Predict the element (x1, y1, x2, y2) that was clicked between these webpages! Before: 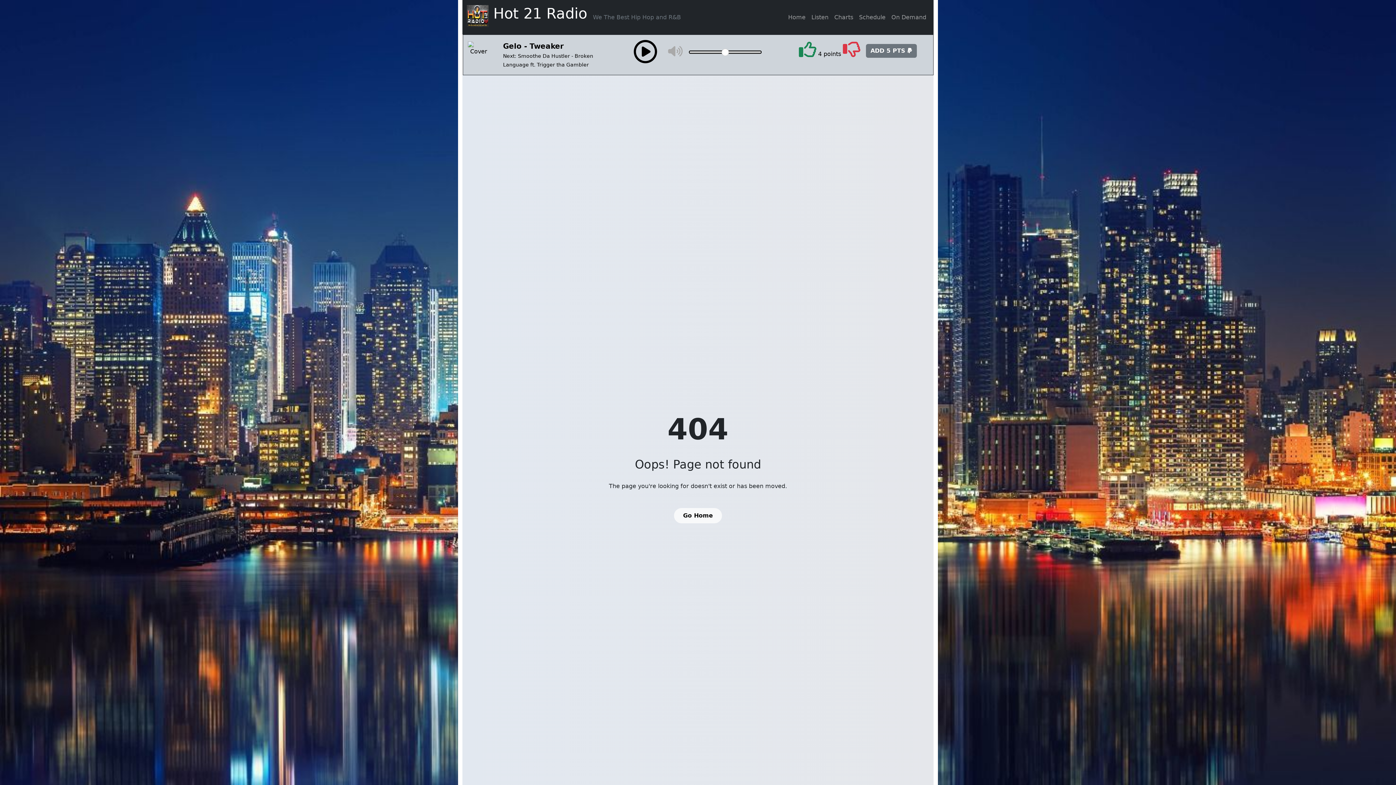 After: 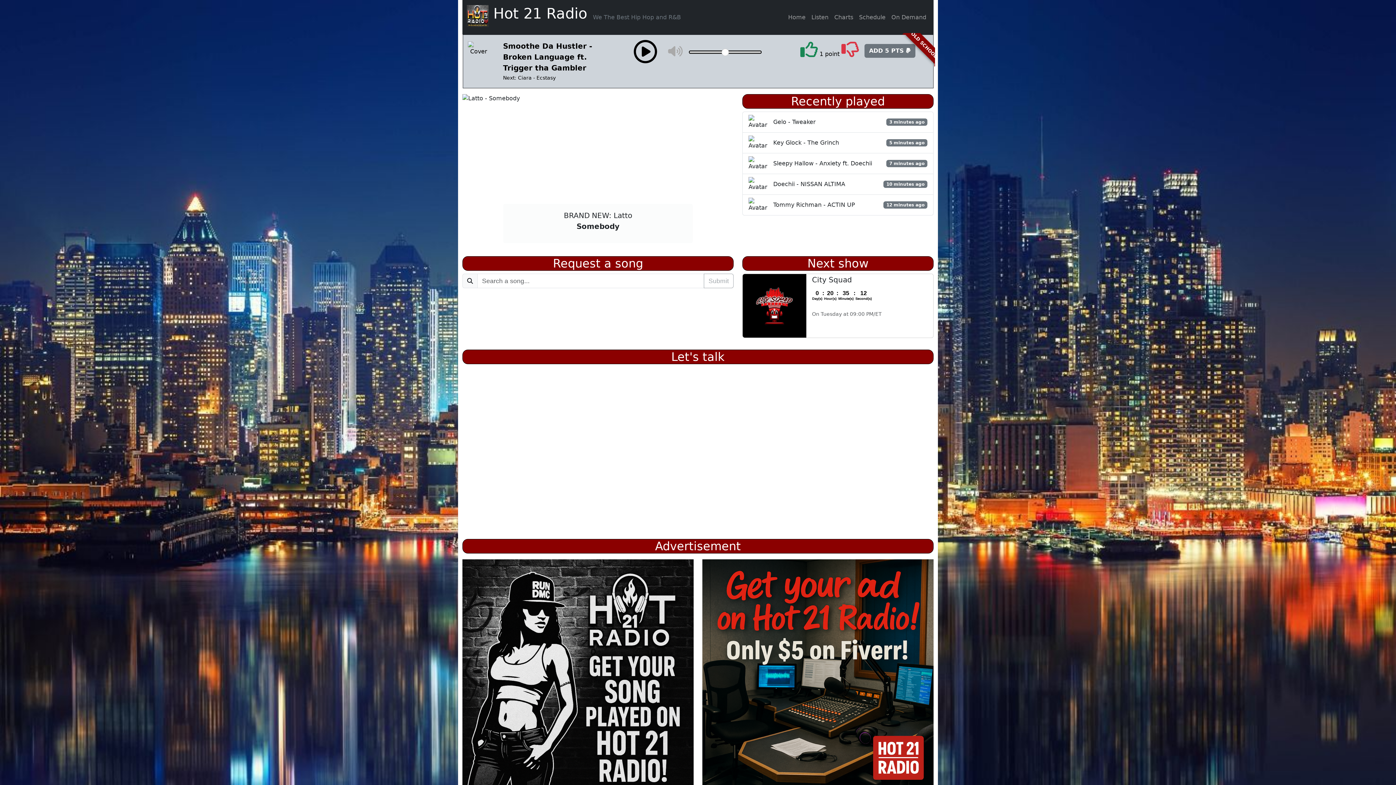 Action: label:  Hot 21 Radio bbox: (466, 2, 587, 31)